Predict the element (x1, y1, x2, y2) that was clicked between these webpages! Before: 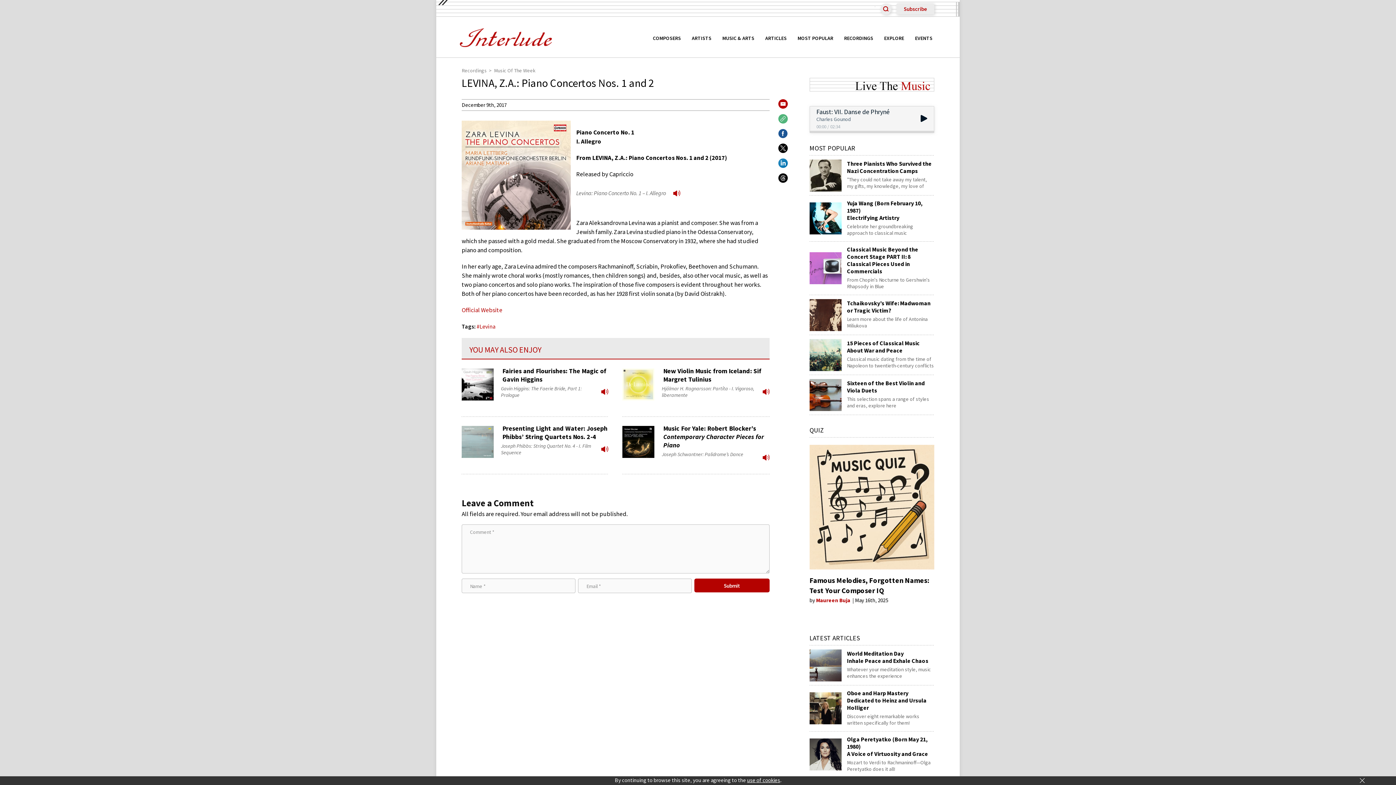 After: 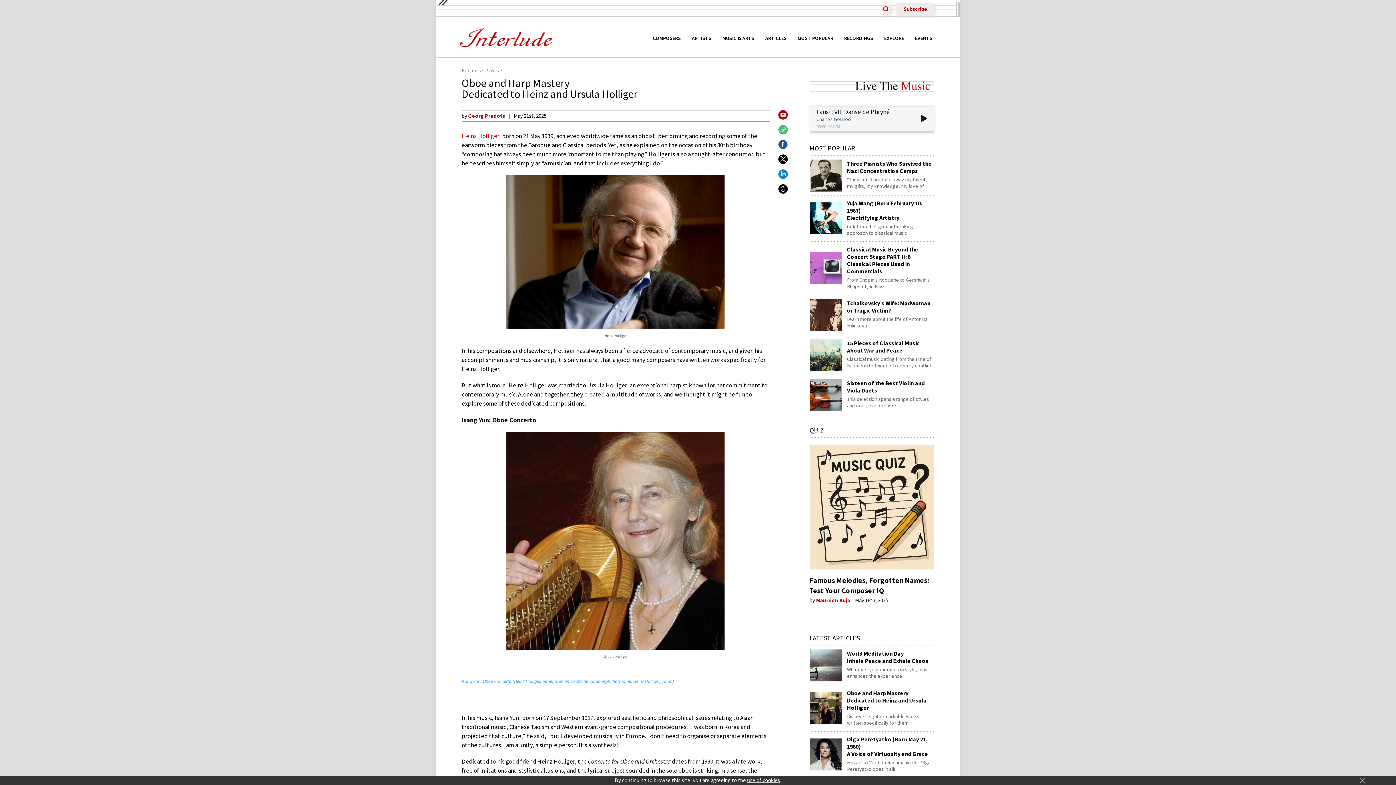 Action: bbox: (847, 689, 934, 711) label: Oboe and Harp Mastery
Dedicated to Heinz and Ursula Holliger